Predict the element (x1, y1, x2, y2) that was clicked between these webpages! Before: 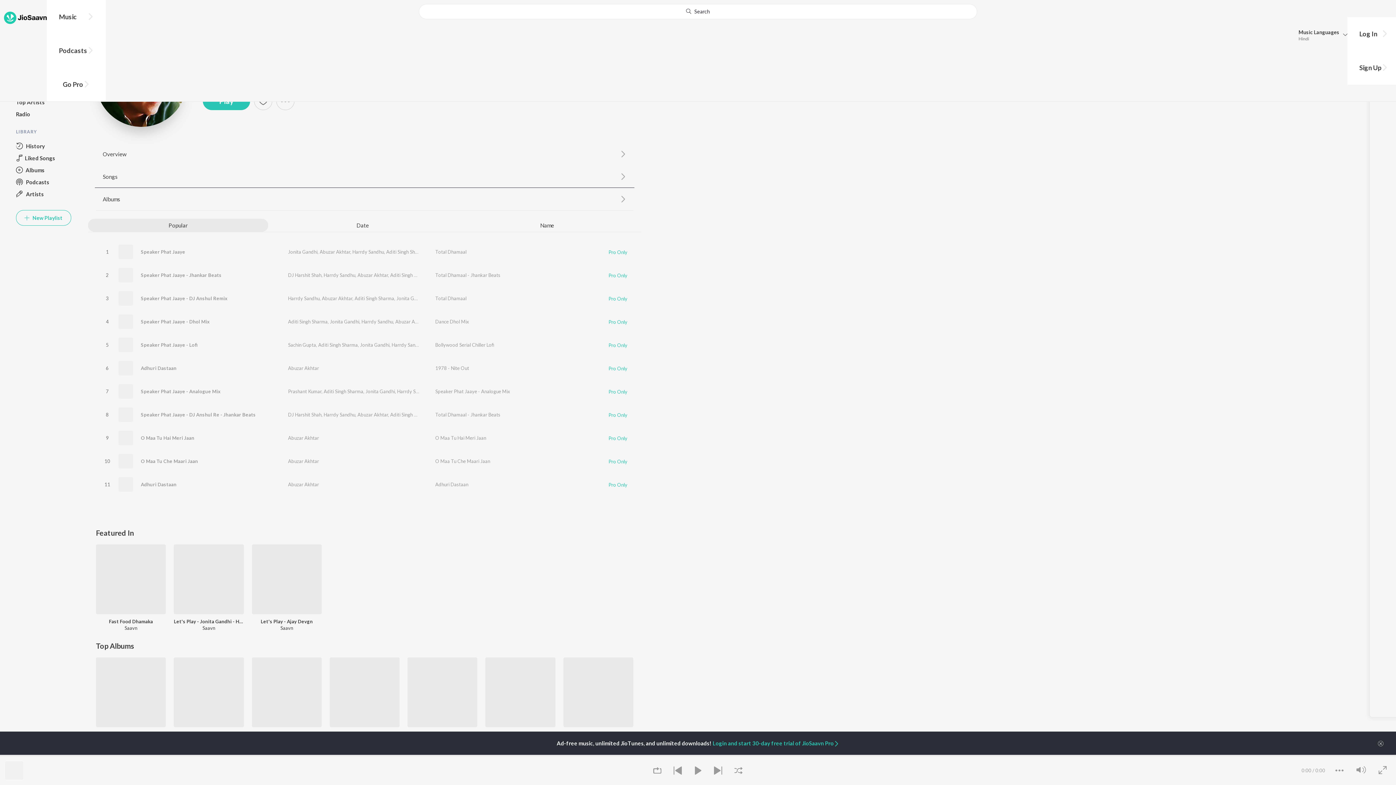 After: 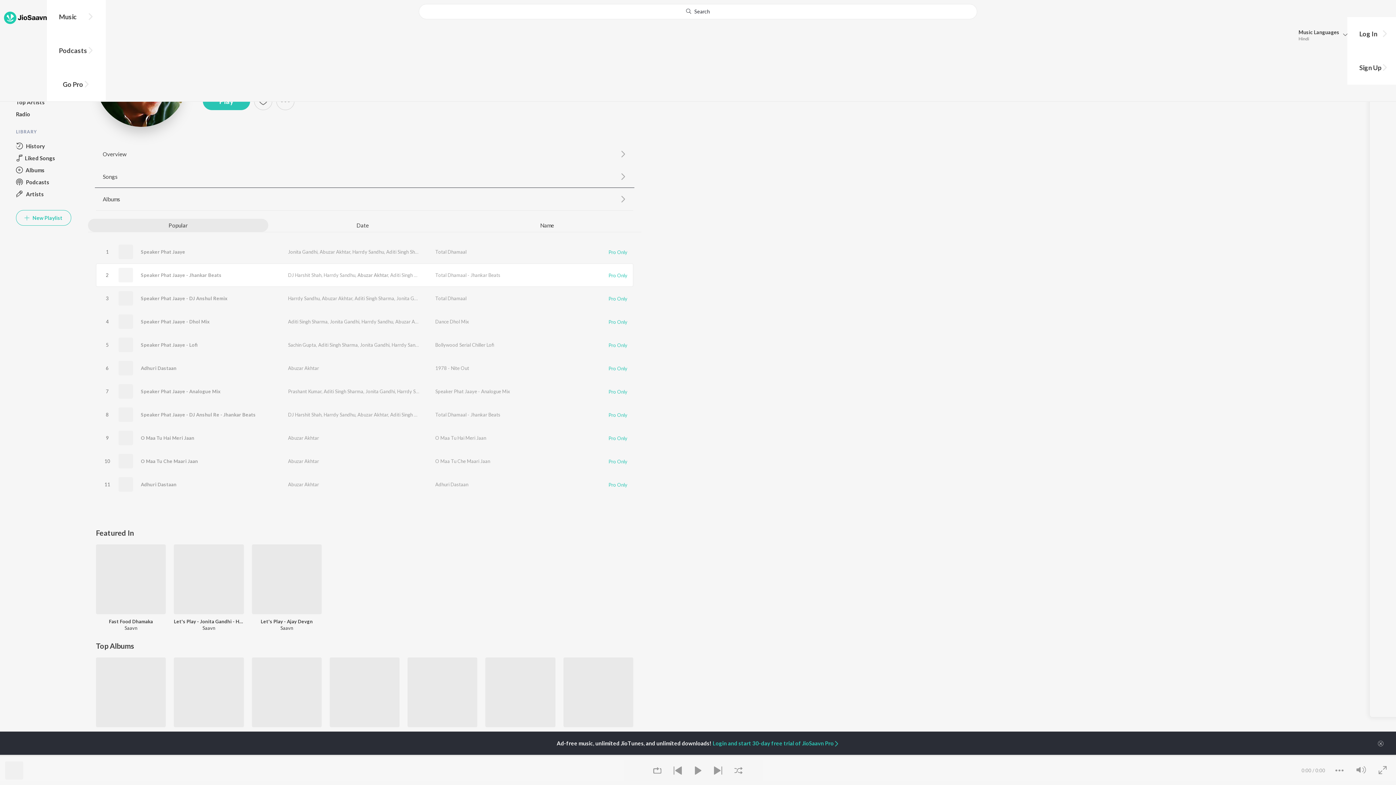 Action: label: Abuzar Akhtar bbox: (357, 272, 388, 278)